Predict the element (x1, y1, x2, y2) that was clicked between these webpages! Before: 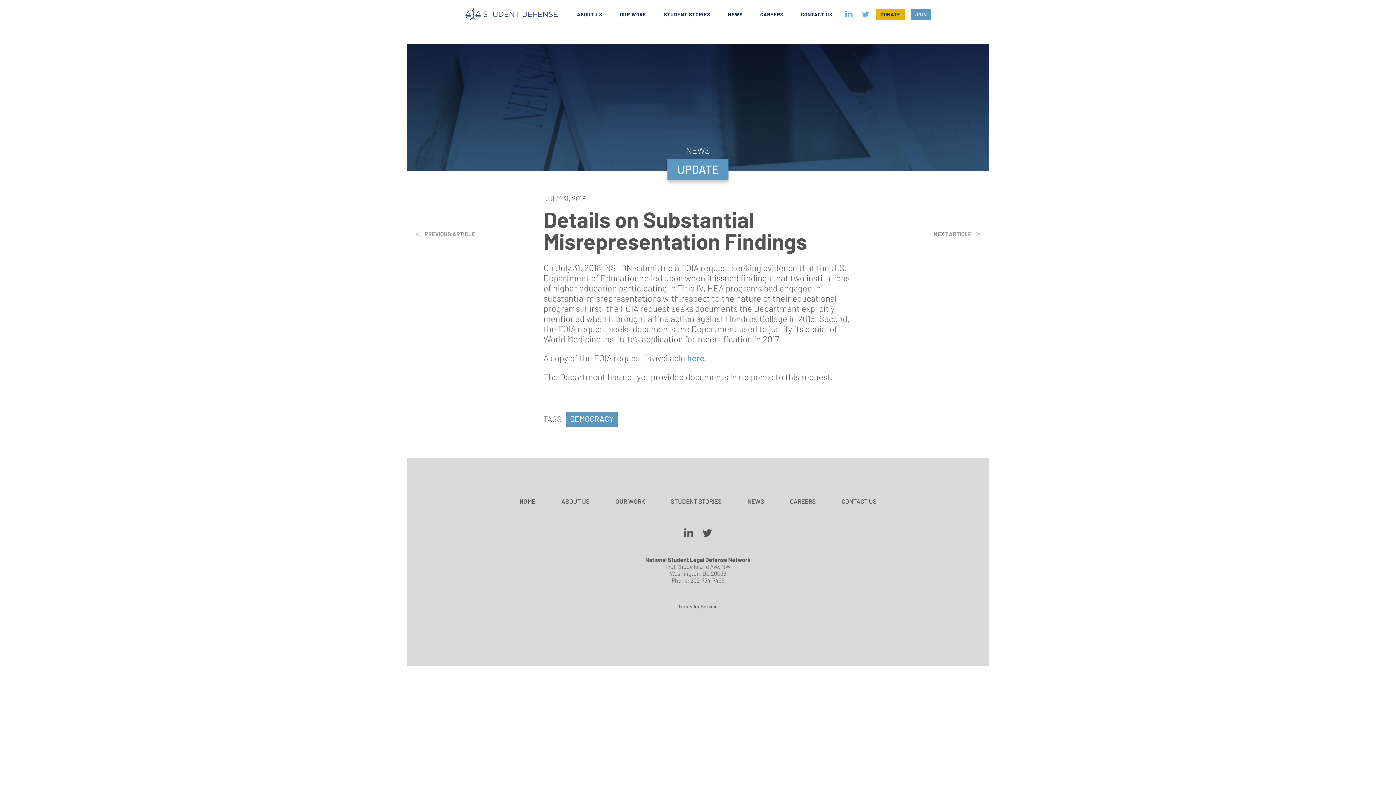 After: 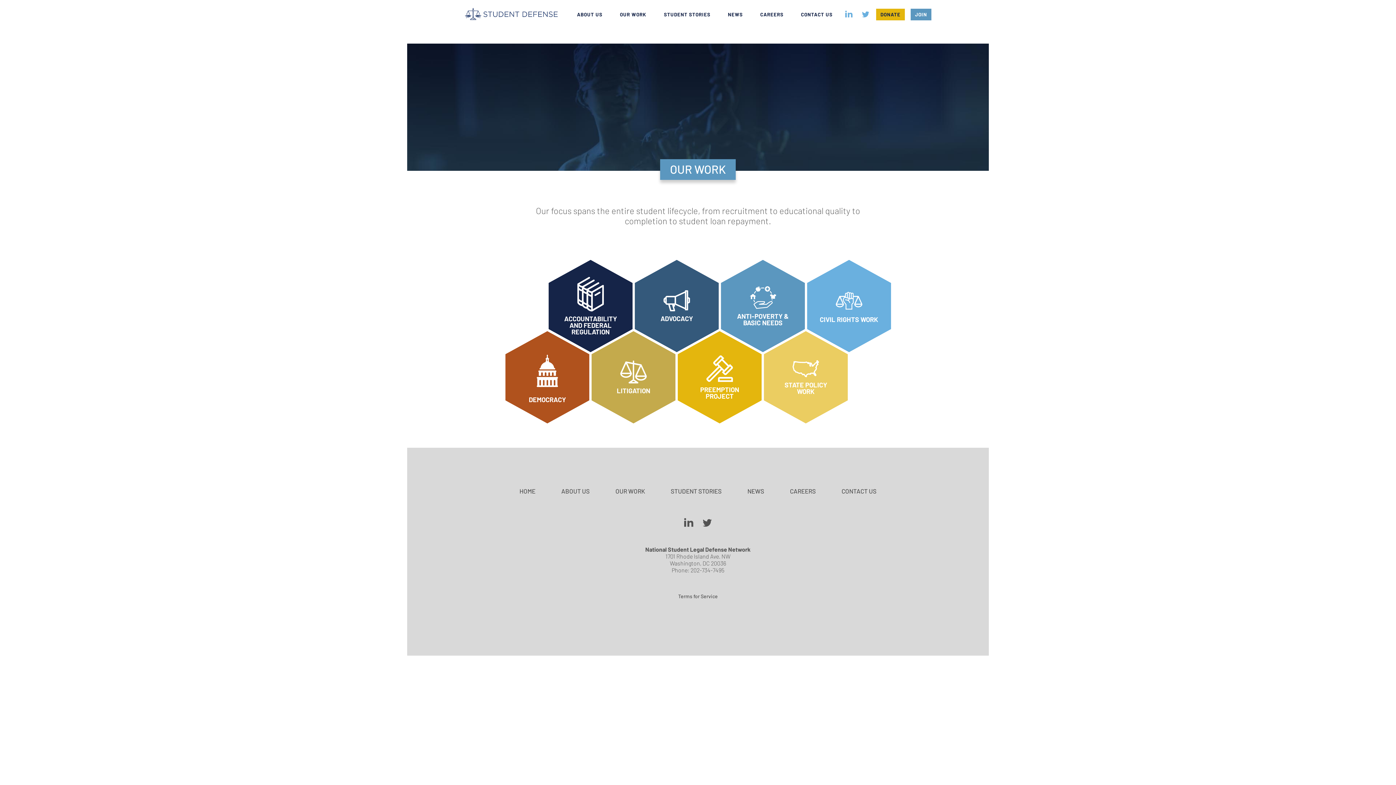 Action: bbox: (603, 494, 657, 508) label: OUR WORK